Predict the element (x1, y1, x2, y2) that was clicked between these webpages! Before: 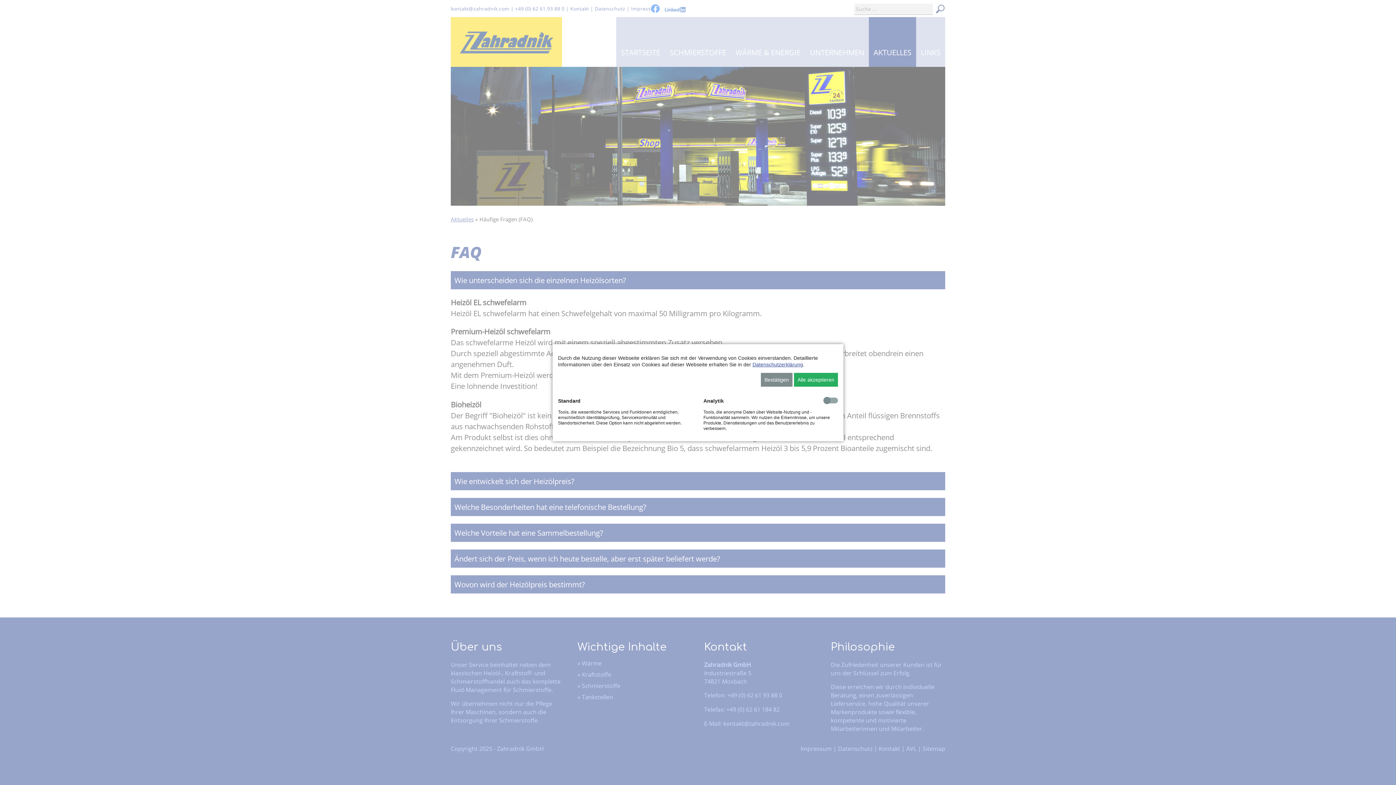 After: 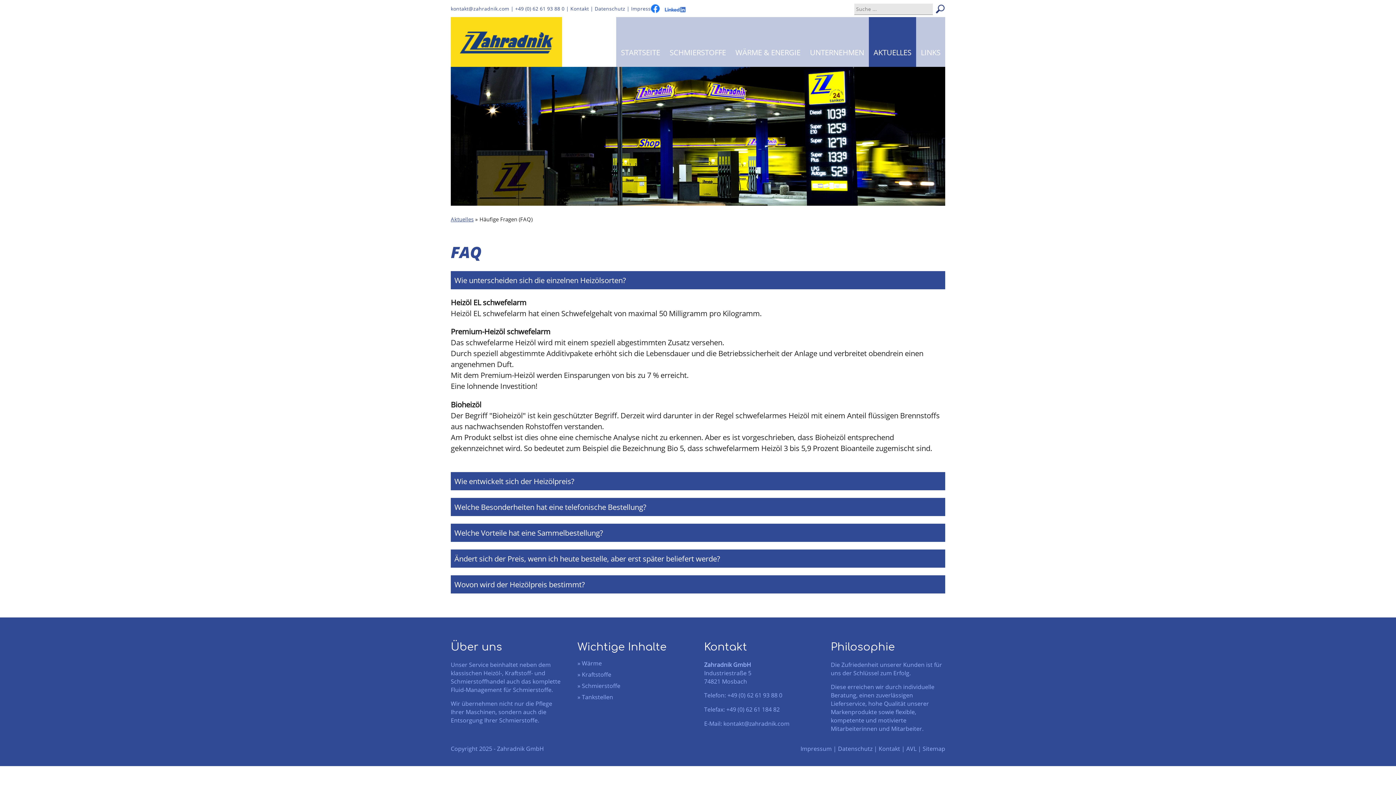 Action: label: Alle akzeptieren bbox: (794, 372, 838, 386)